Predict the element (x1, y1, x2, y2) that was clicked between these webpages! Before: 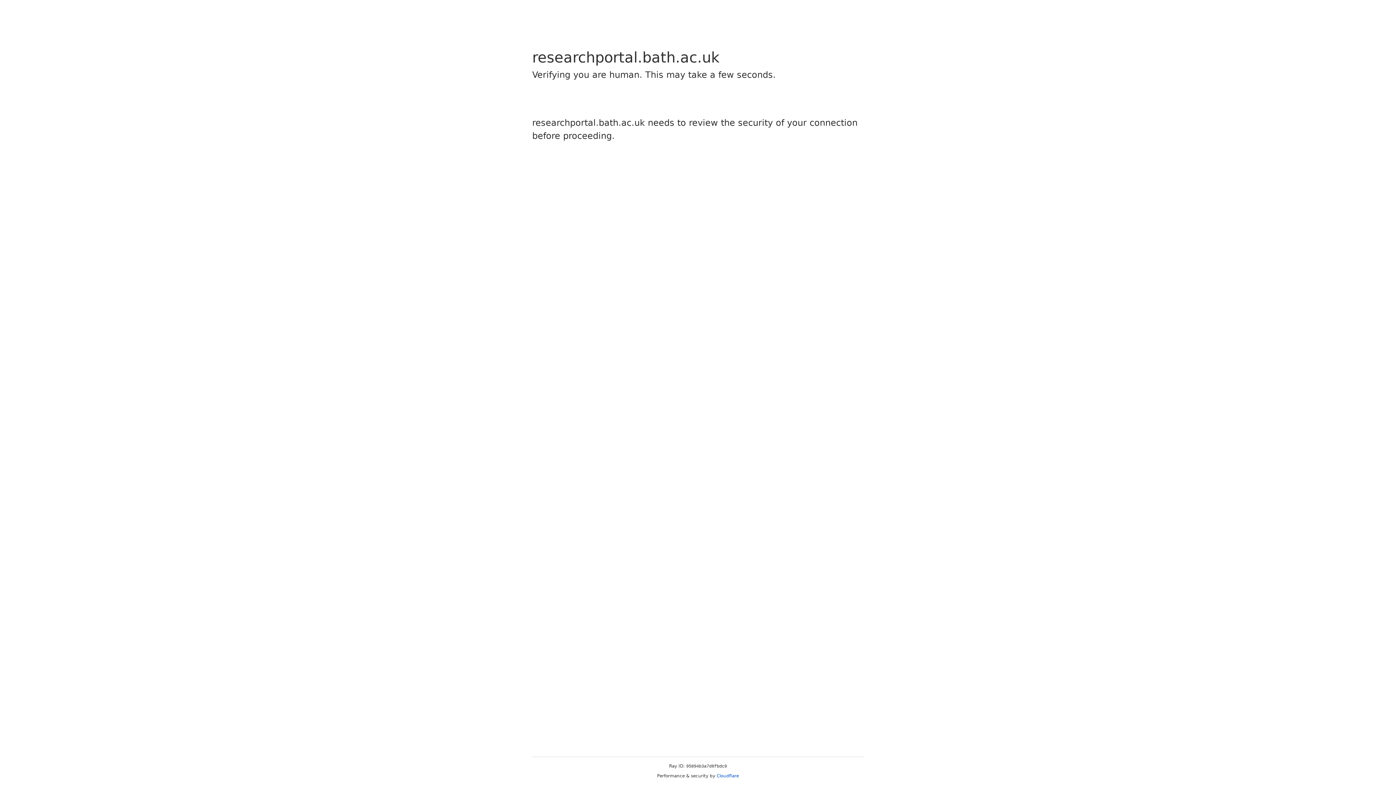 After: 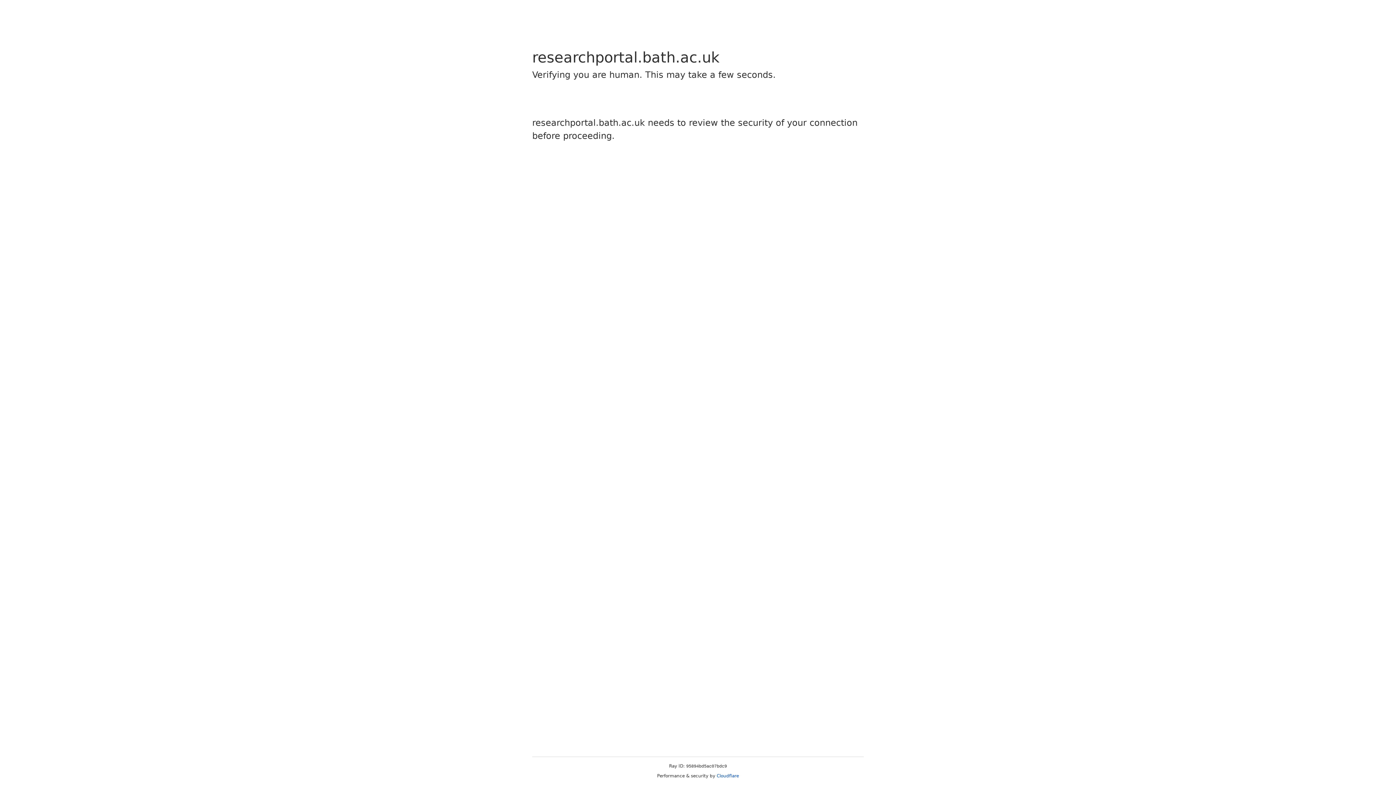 Action: label: Cloudflare bbox: (716, 773, 739, 778)